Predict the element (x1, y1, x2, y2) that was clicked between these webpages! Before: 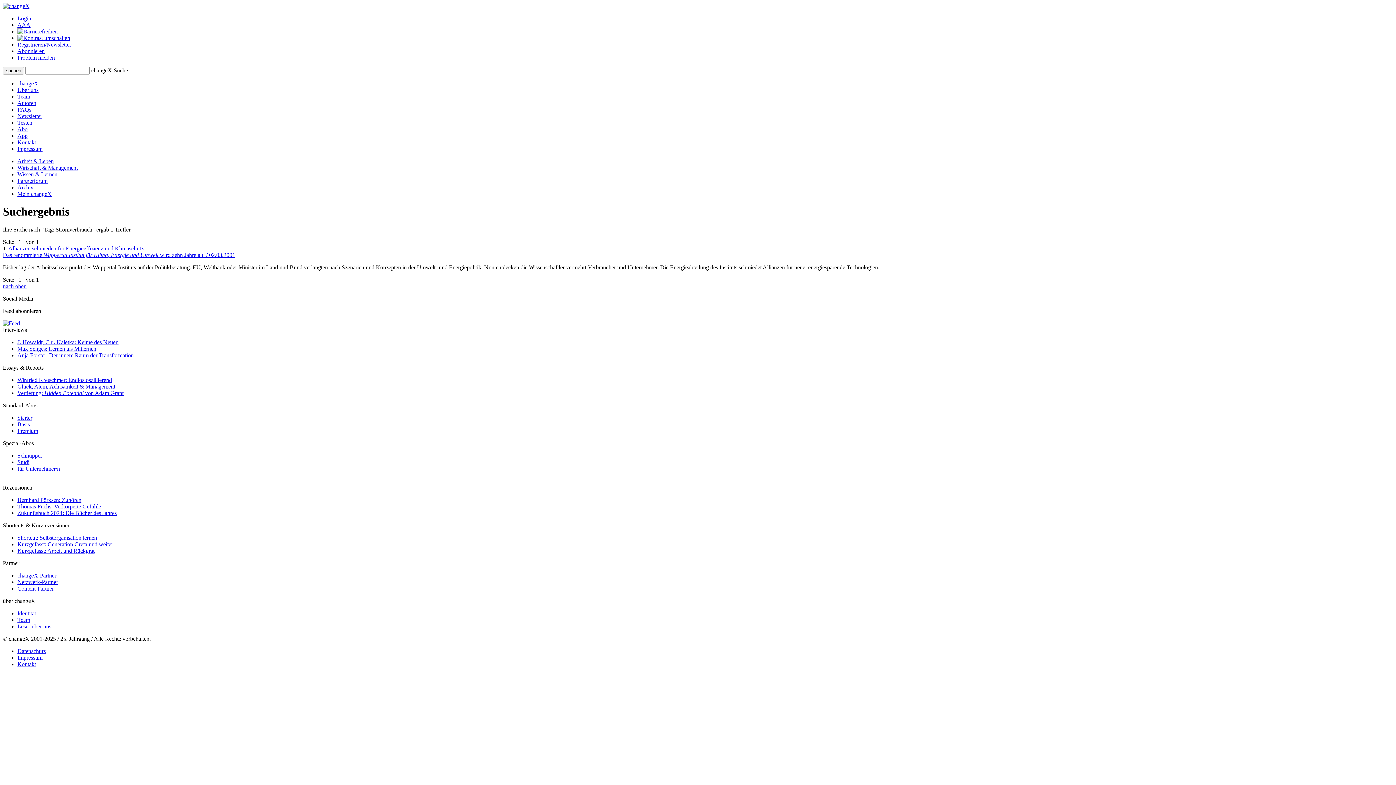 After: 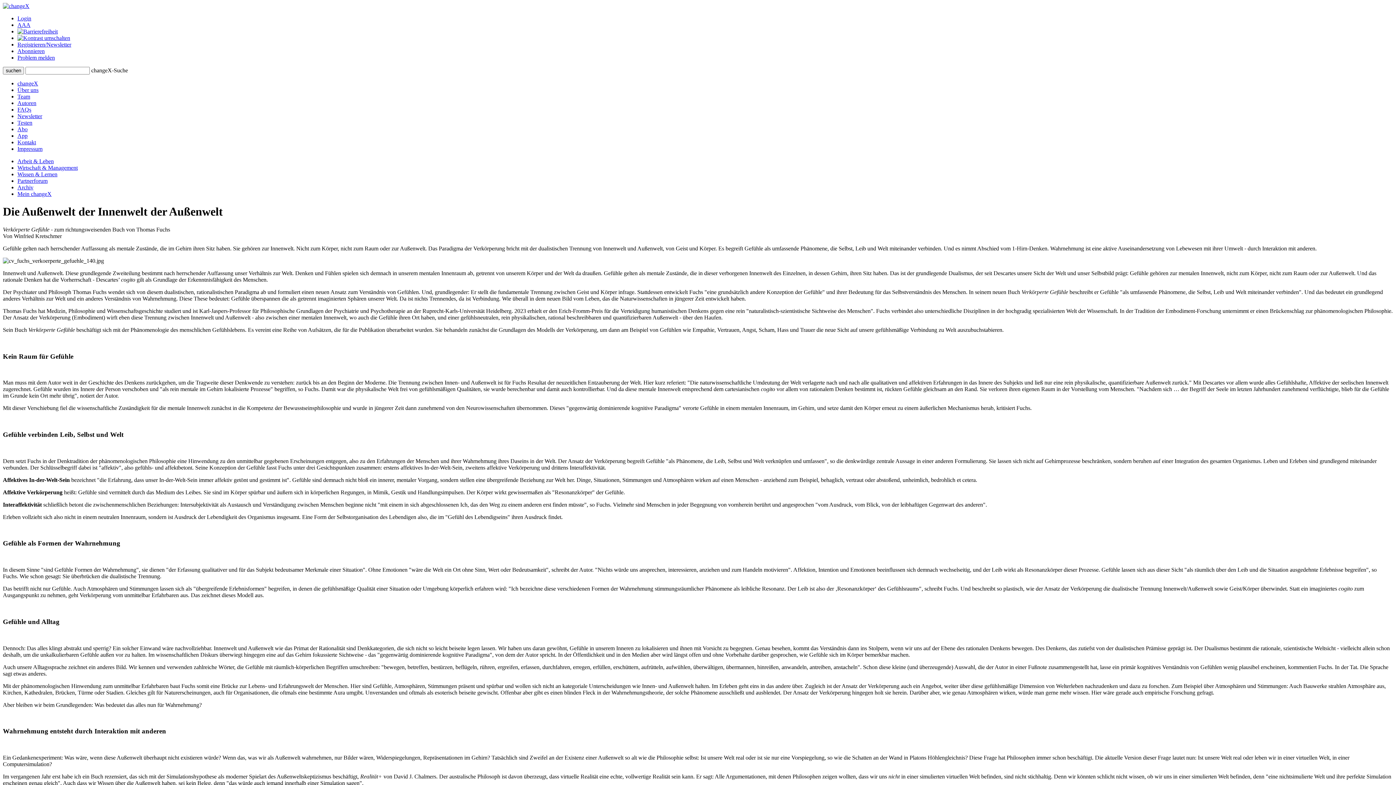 Action: bbox: (17, 503, 101, 509) label: Thomas Fuchs: Verkörperte Gefühle